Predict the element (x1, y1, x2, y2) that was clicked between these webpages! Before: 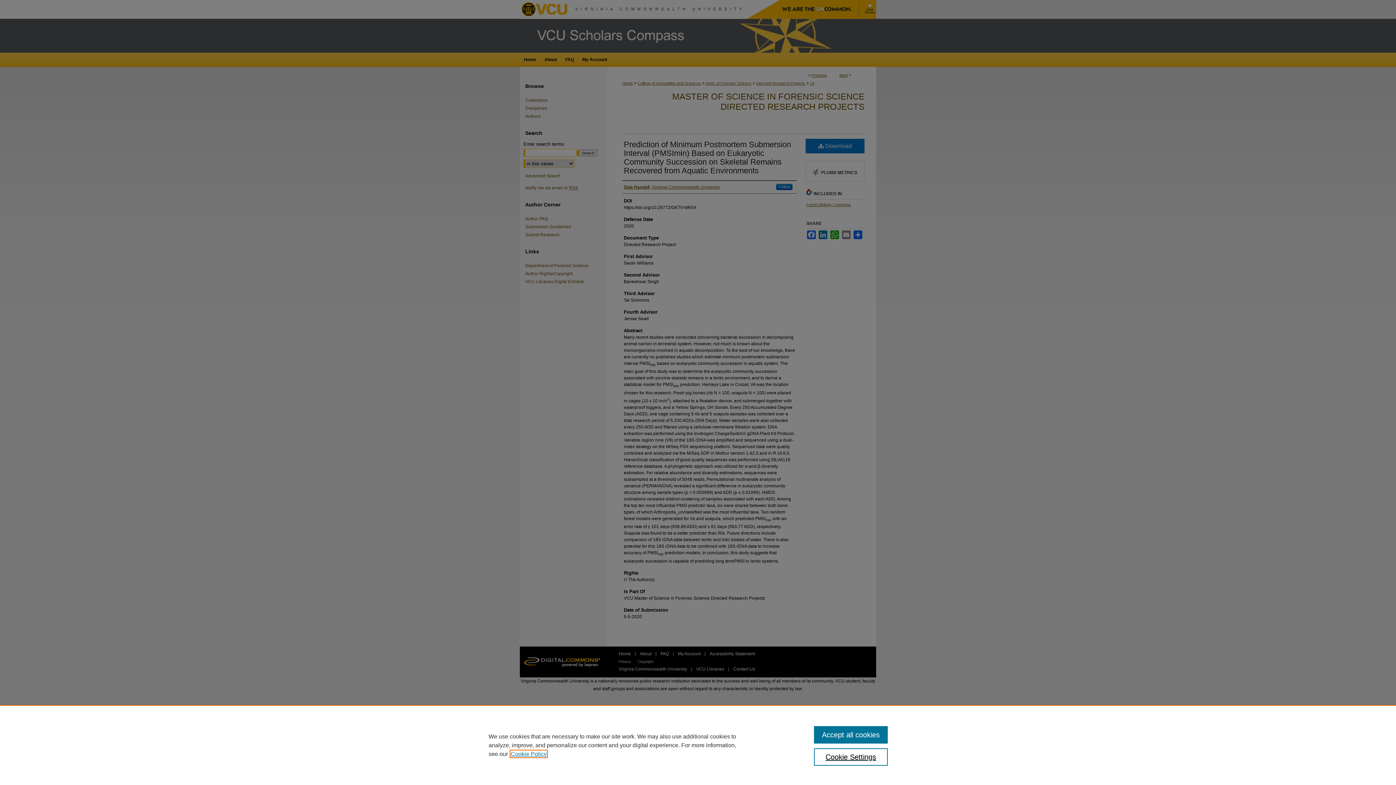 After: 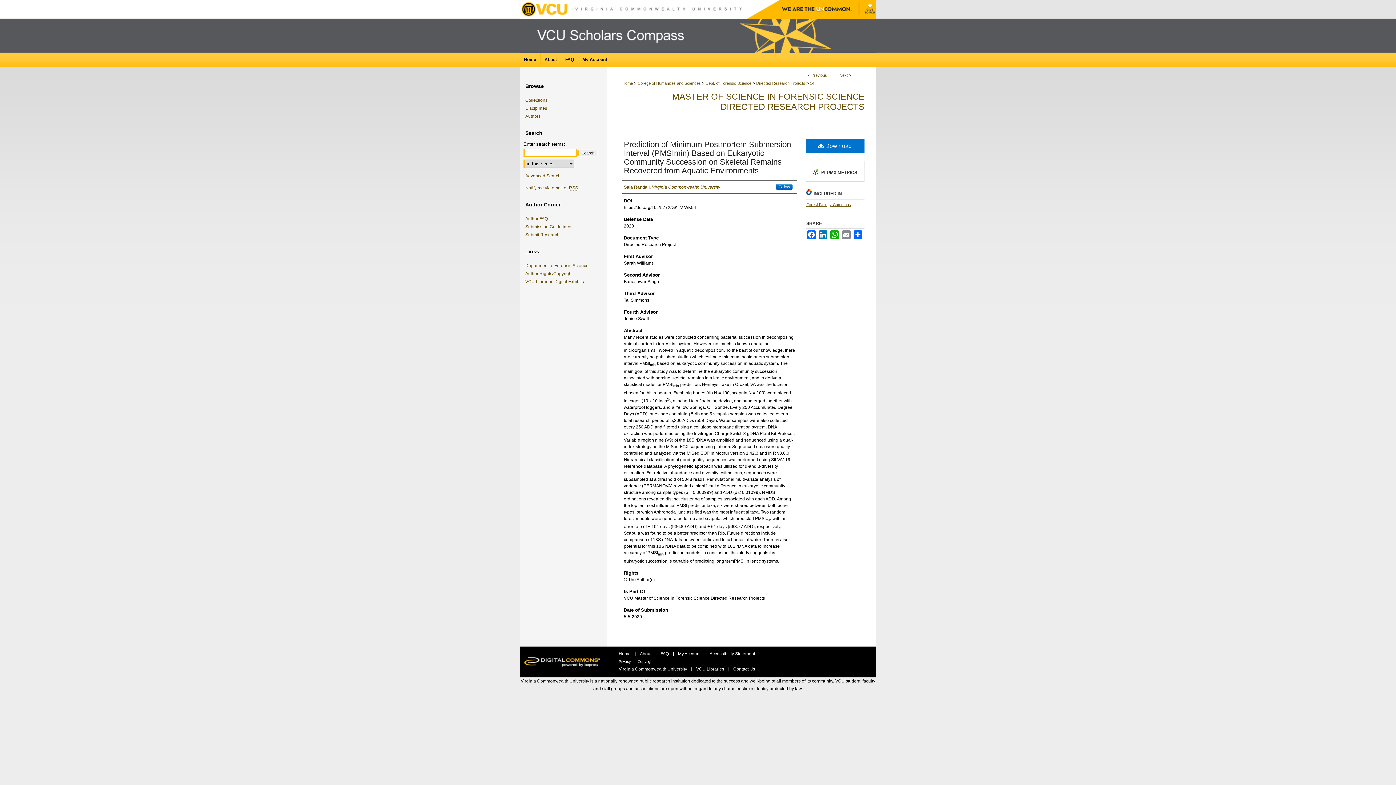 Action: bbox: (814, 726, 887, 744) label: Accept all cookies